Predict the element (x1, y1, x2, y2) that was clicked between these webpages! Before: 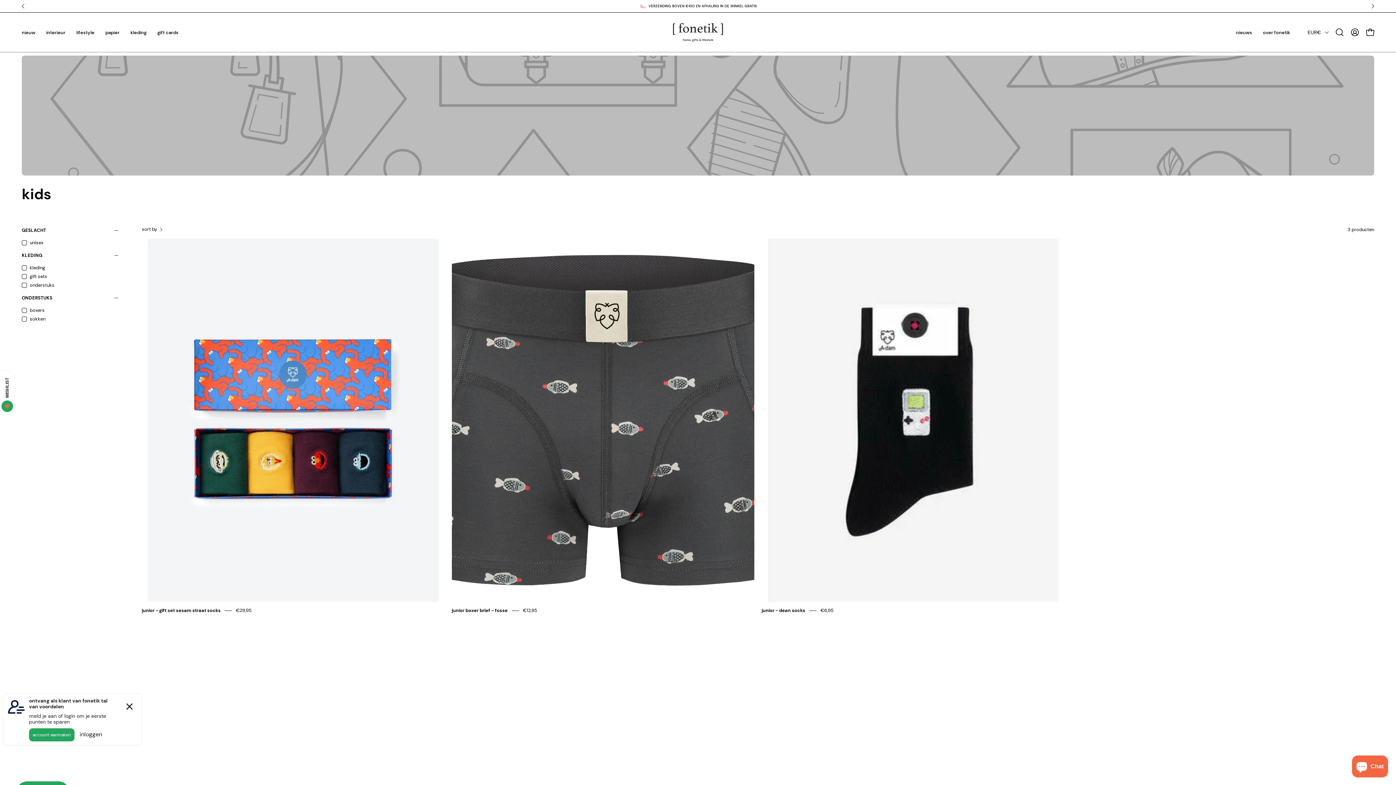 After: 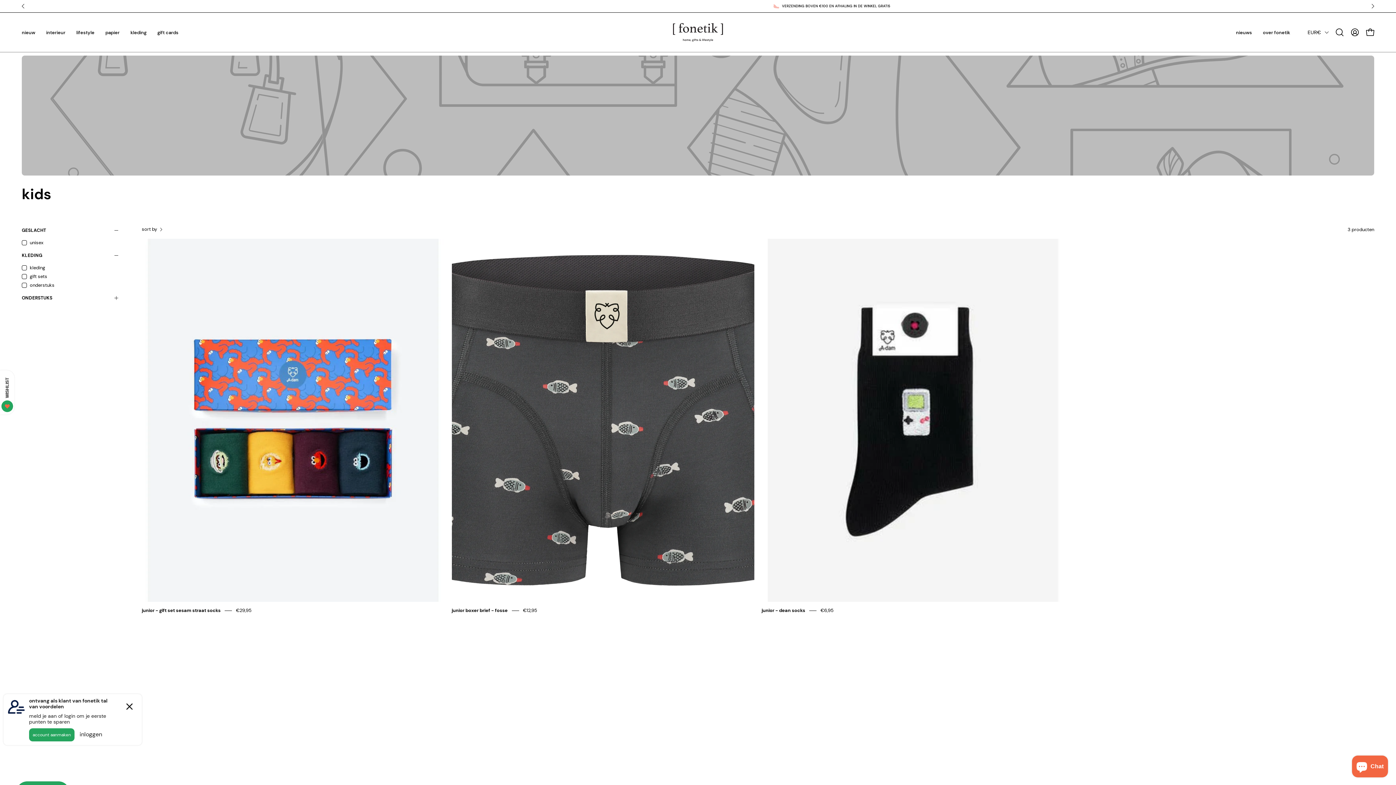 Action: bbox: (21, 291, 120, 305) label: ONDERSTUKS